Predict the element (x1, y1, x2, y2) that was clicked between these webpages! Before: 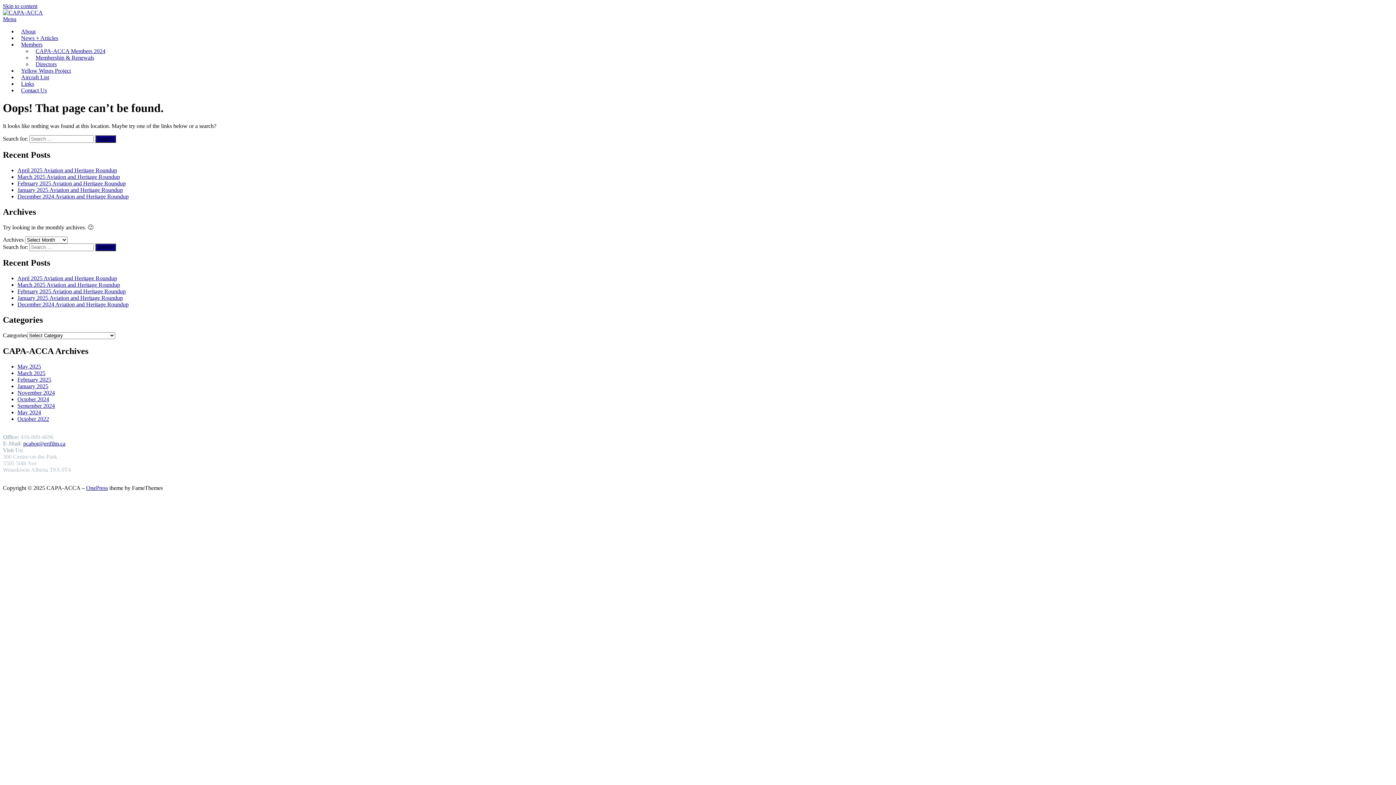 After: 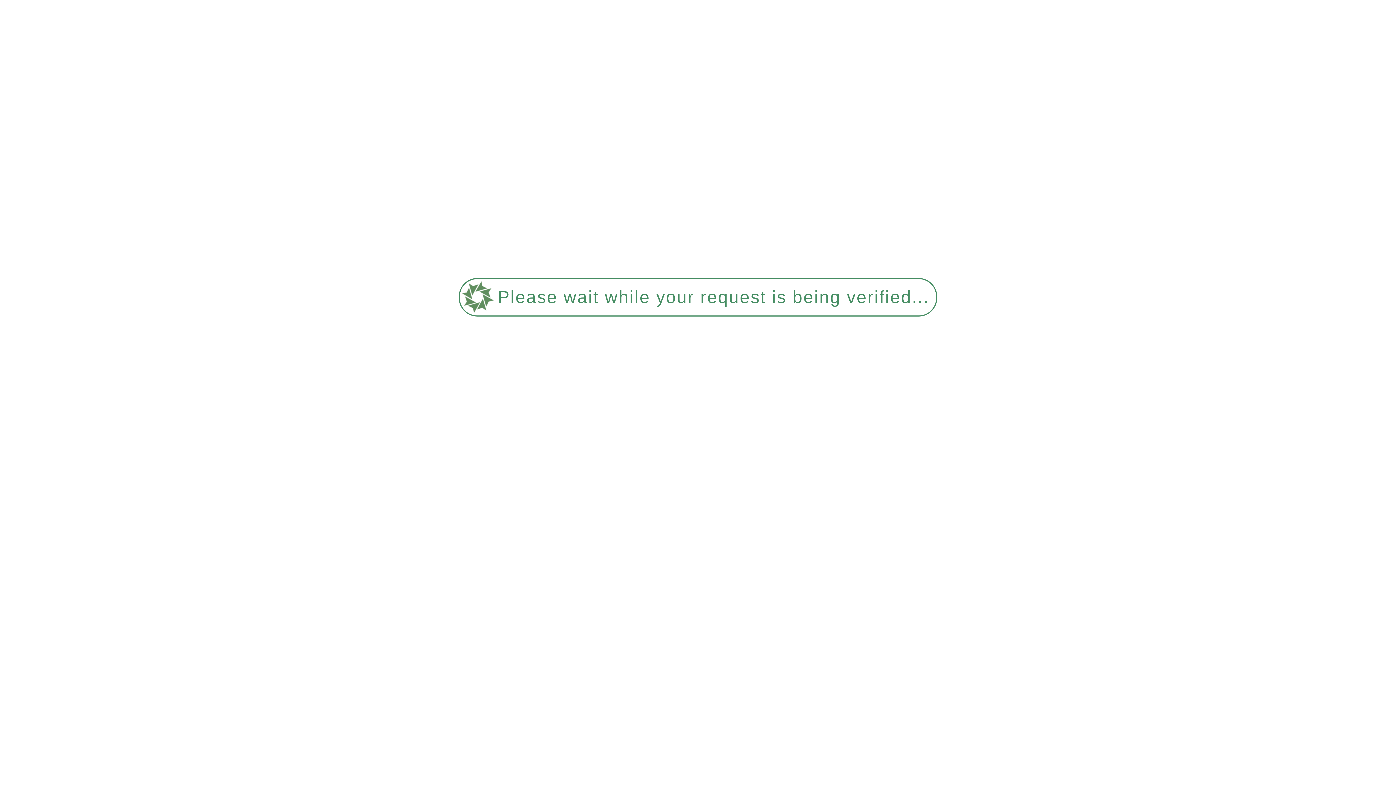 Action: bbox: (17, 396, 49, 402) label: October 2024